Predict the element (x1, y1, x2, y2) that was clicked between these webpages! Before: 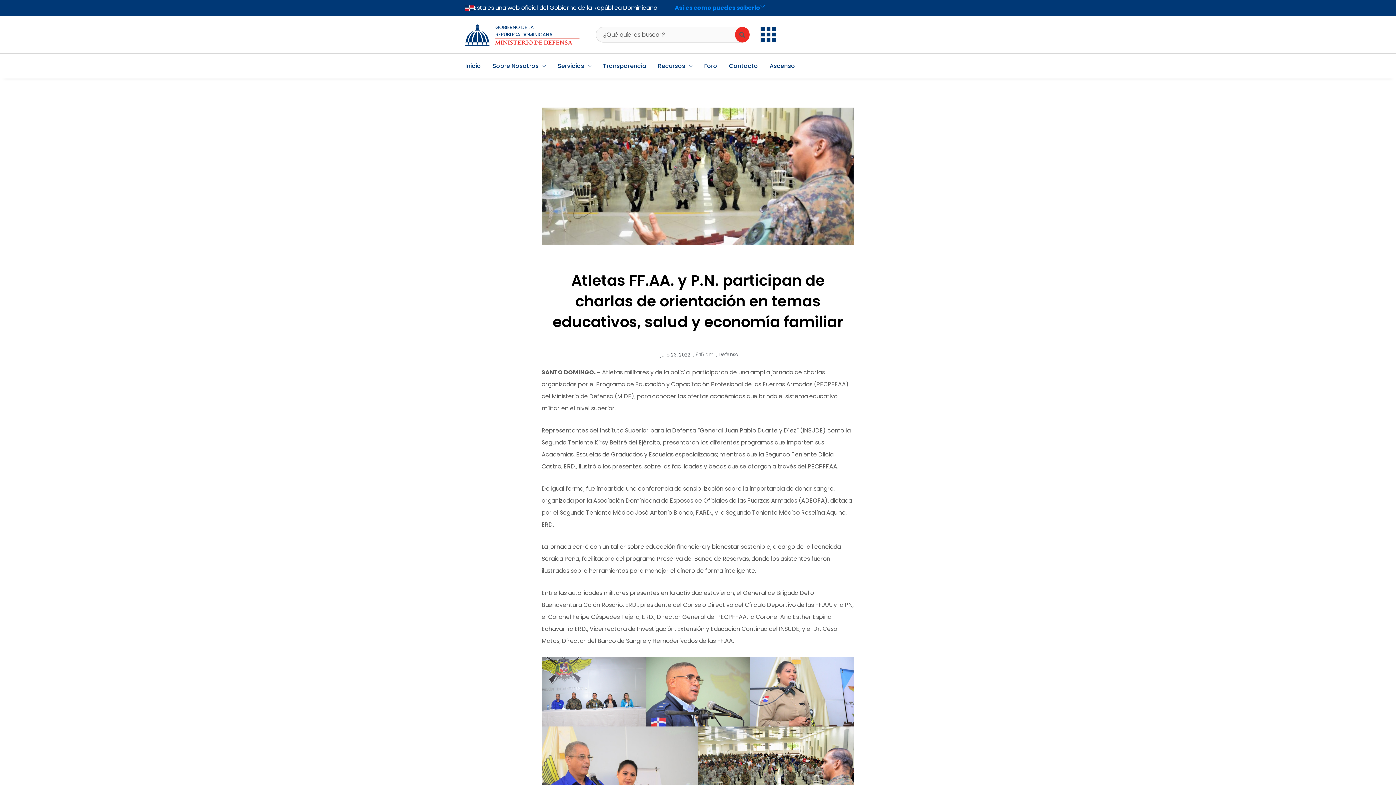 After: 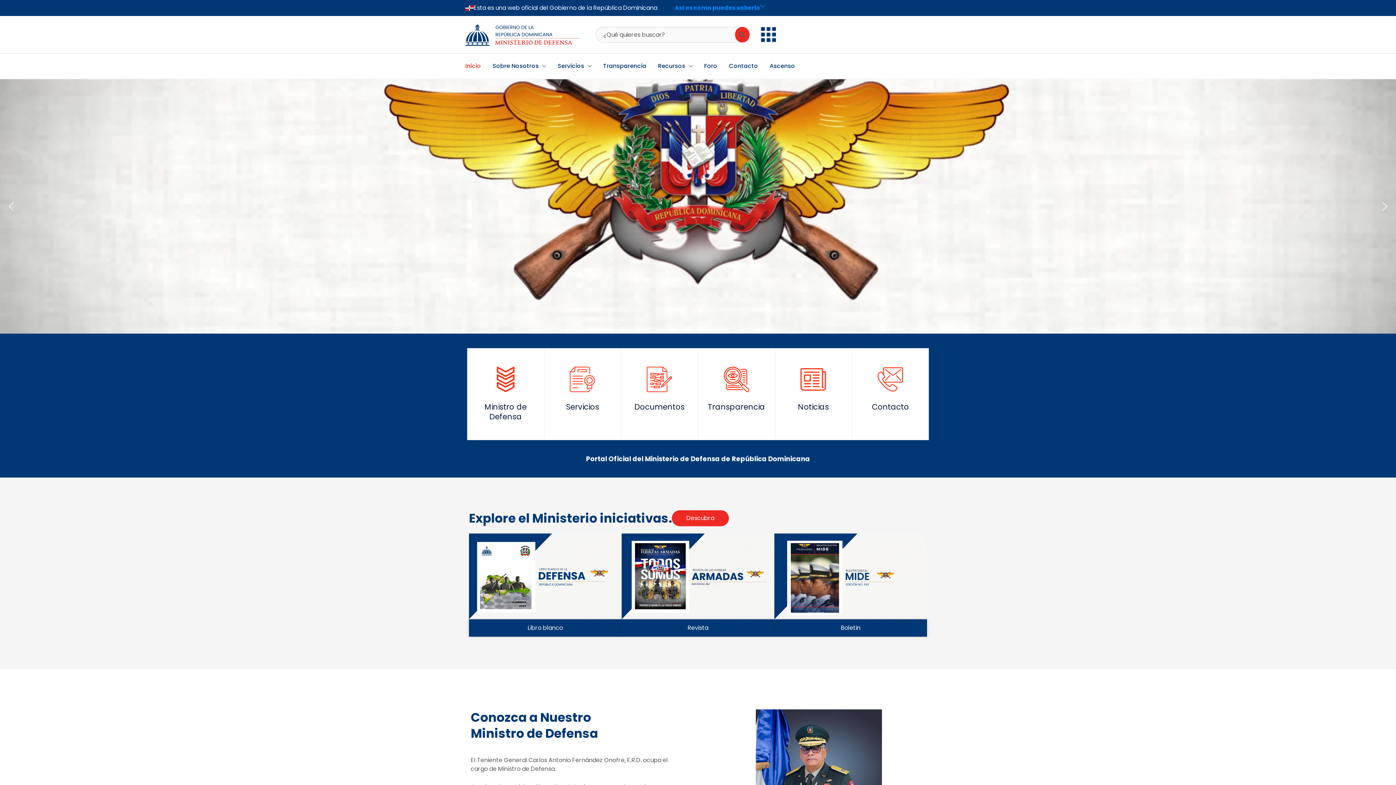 Action: bbox: (465, 23, 592, 45)